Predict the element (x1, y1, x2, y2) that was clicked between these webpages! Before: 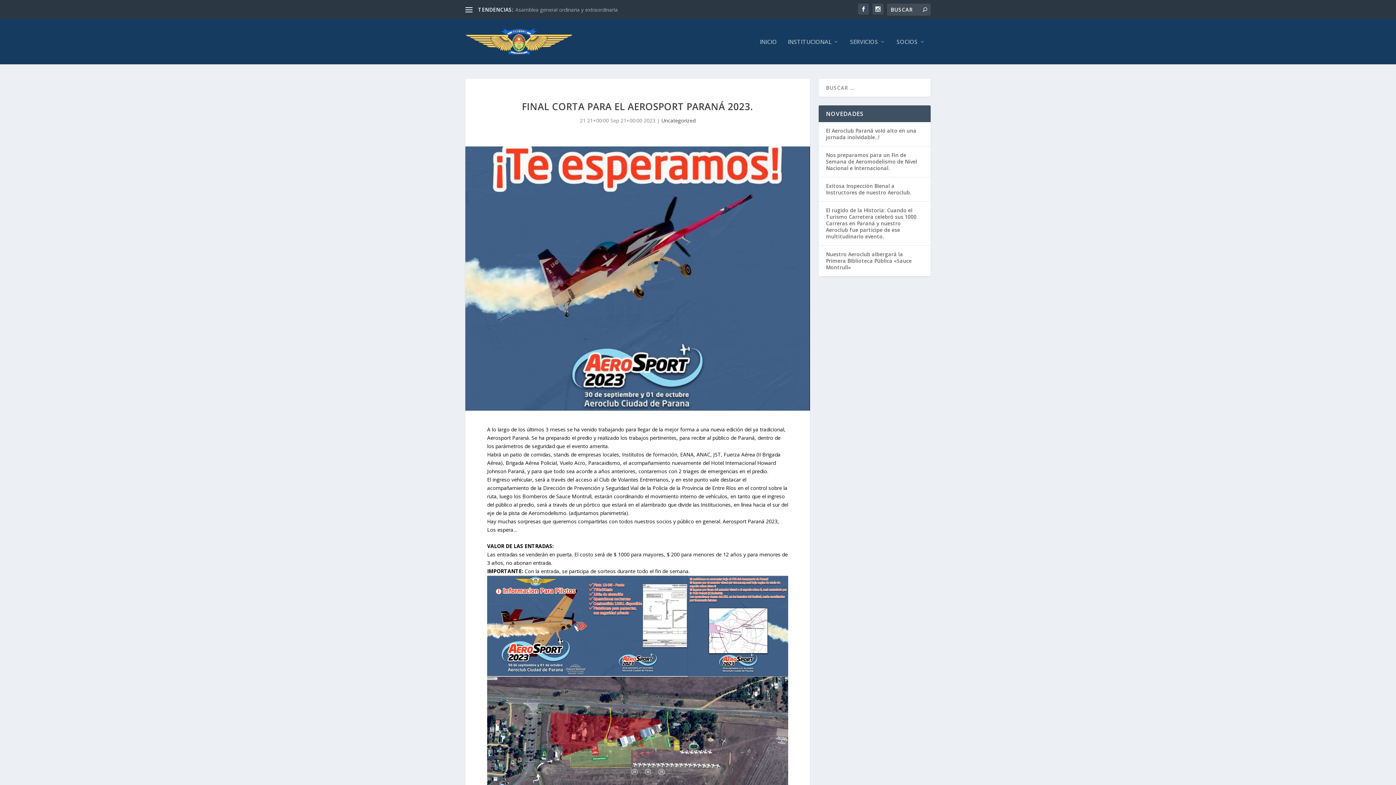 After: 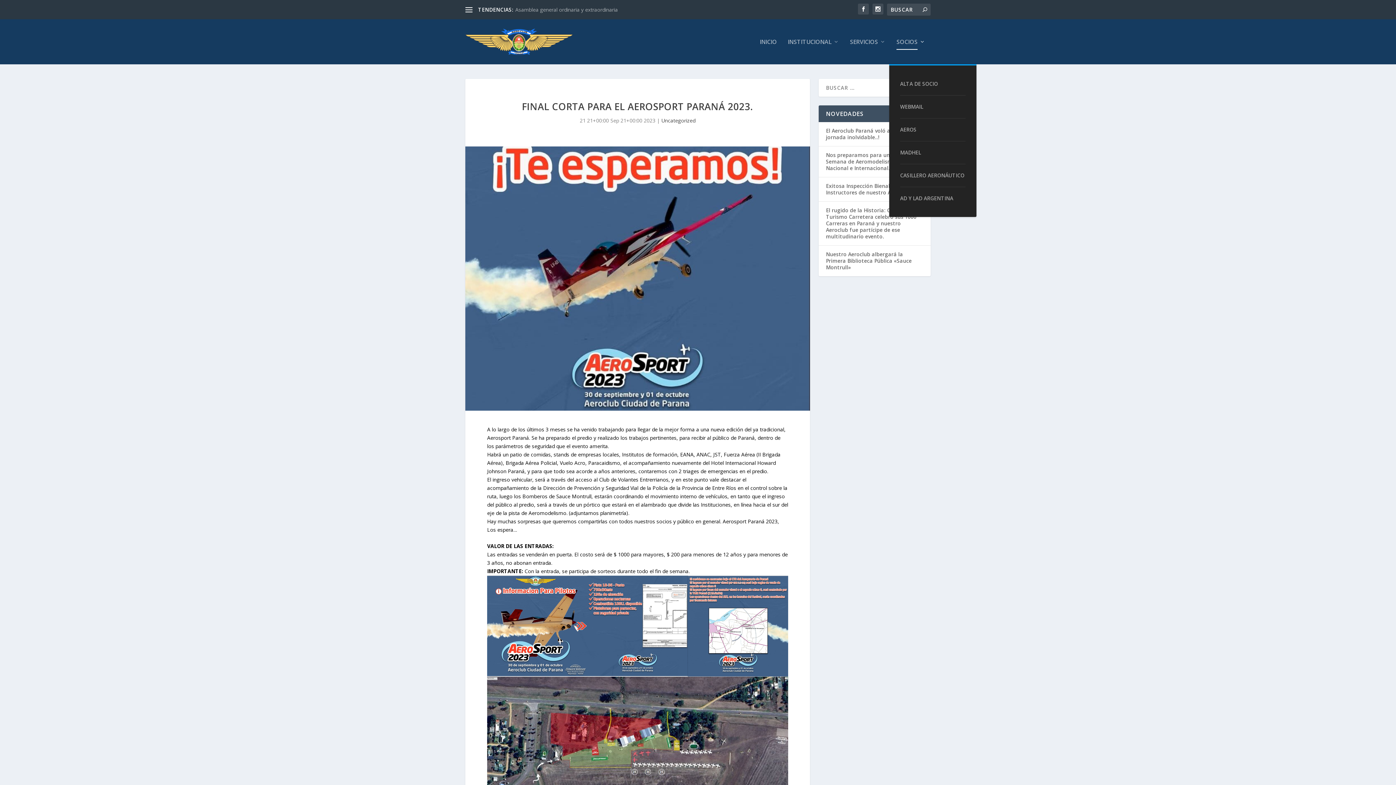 Action: bbox: (896, 38, 925, 64) label: SOCIOS